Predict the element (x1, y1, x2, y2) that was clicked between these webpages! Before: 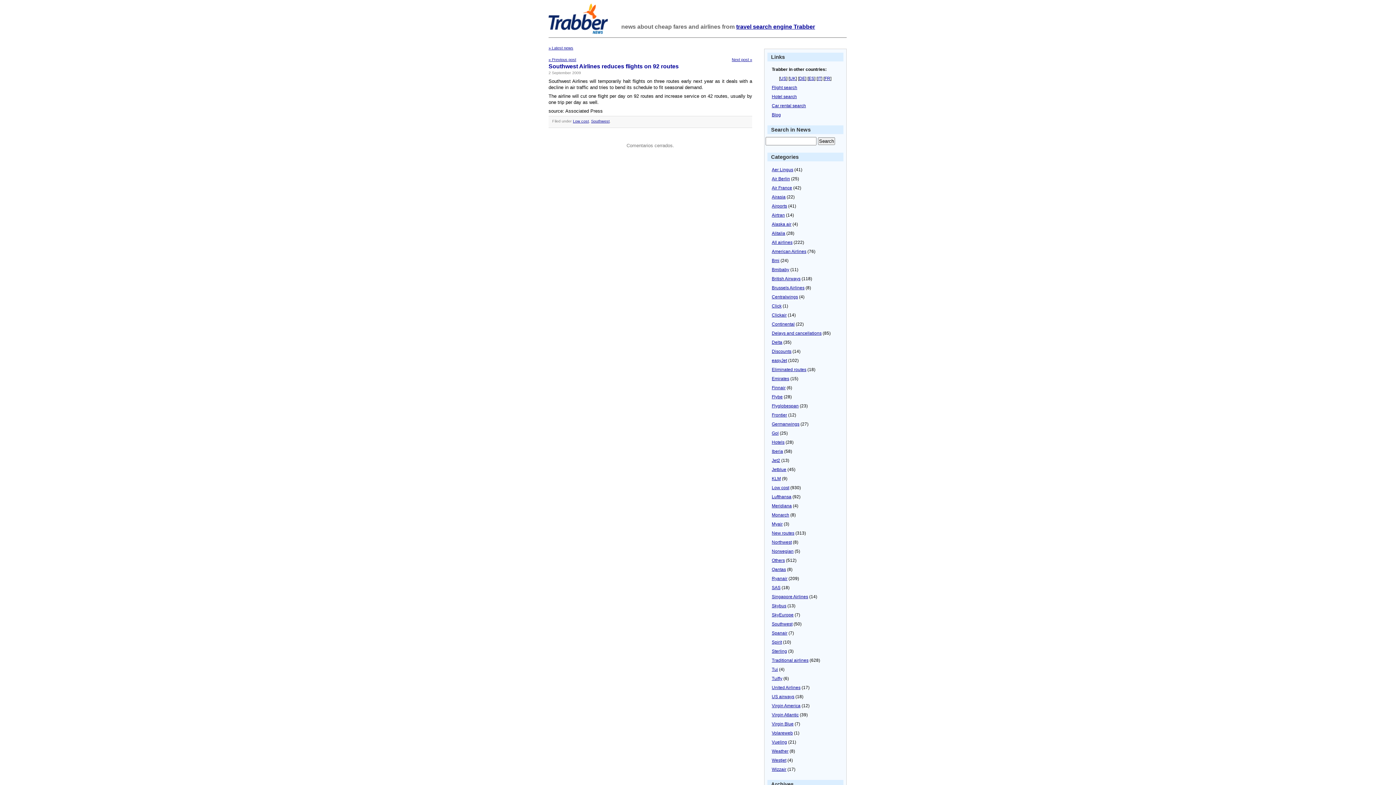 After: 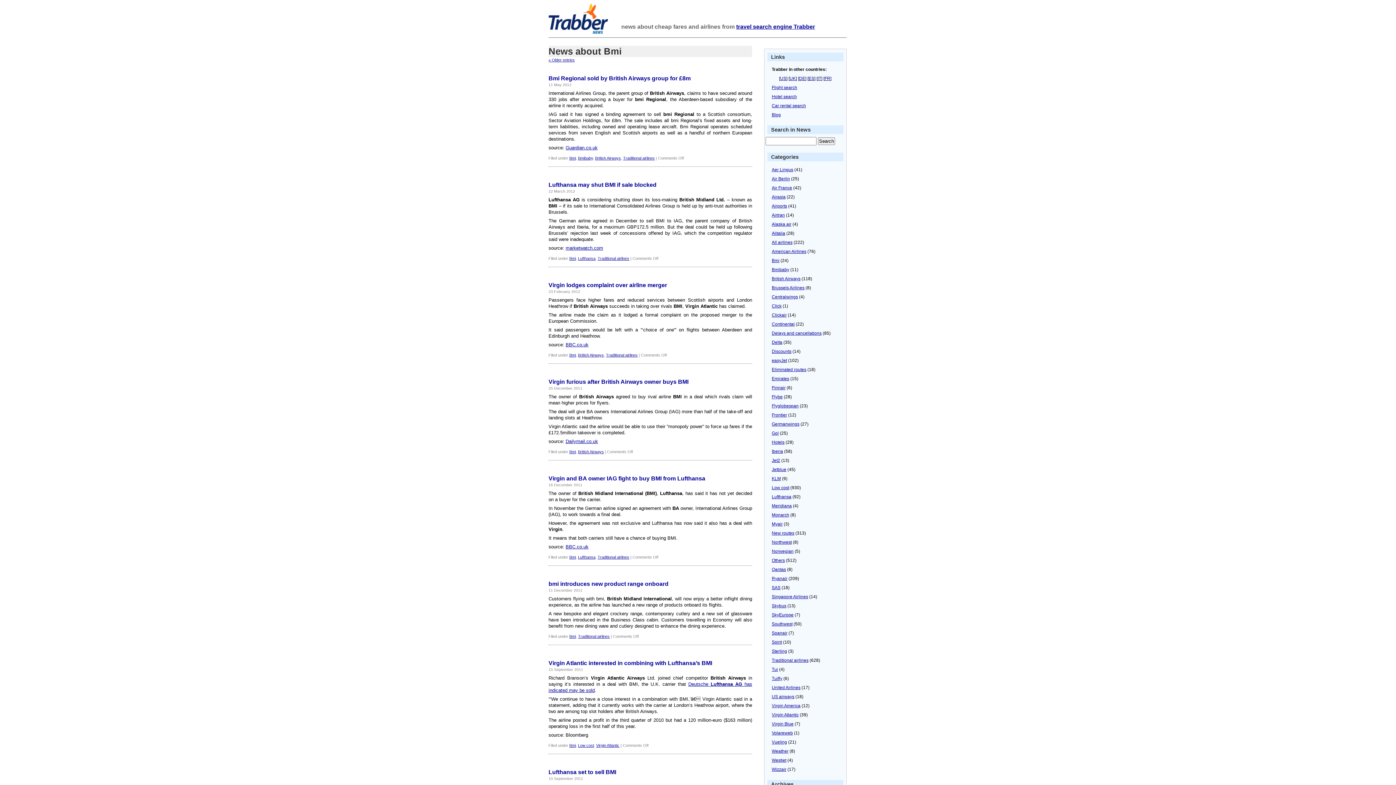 Action: bbox: (772, 258, 779, 263) label: Bmi